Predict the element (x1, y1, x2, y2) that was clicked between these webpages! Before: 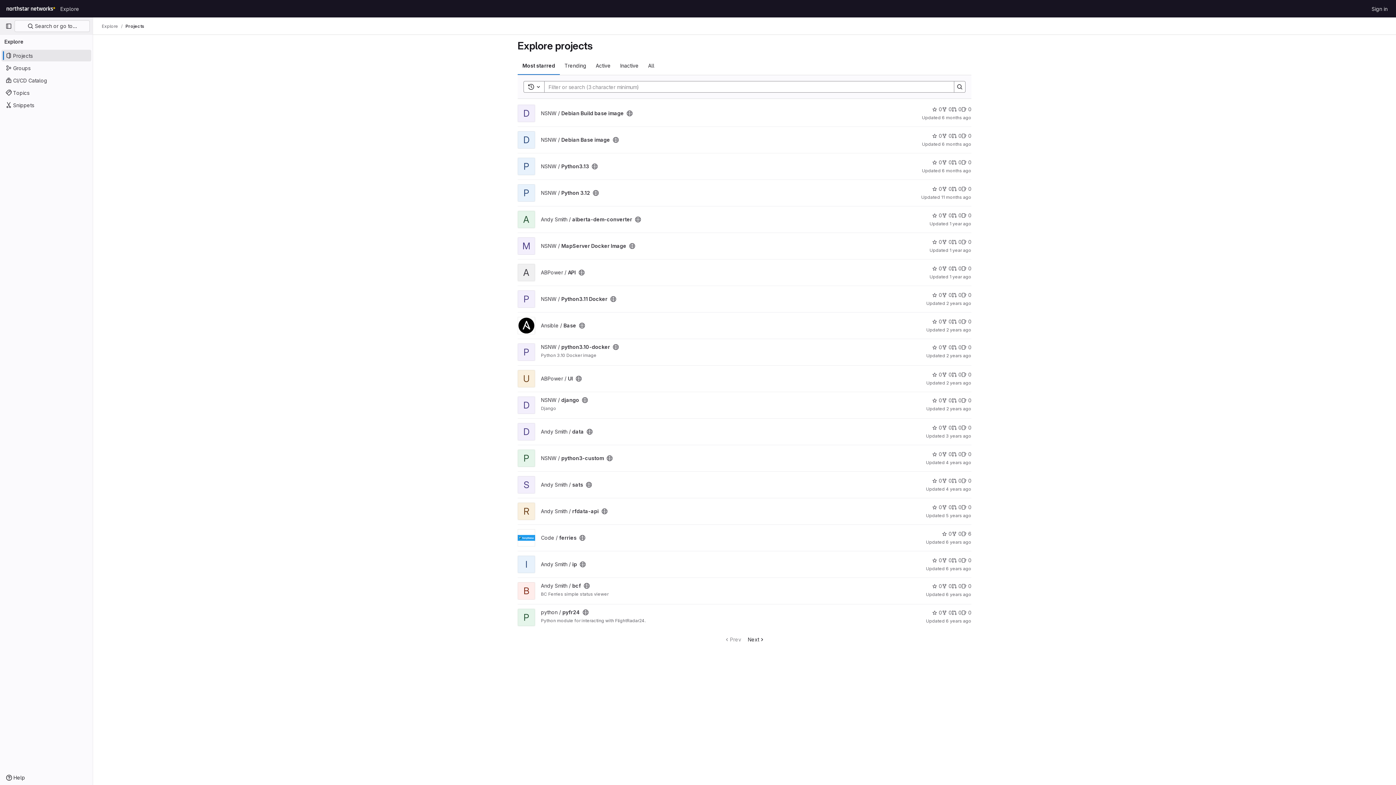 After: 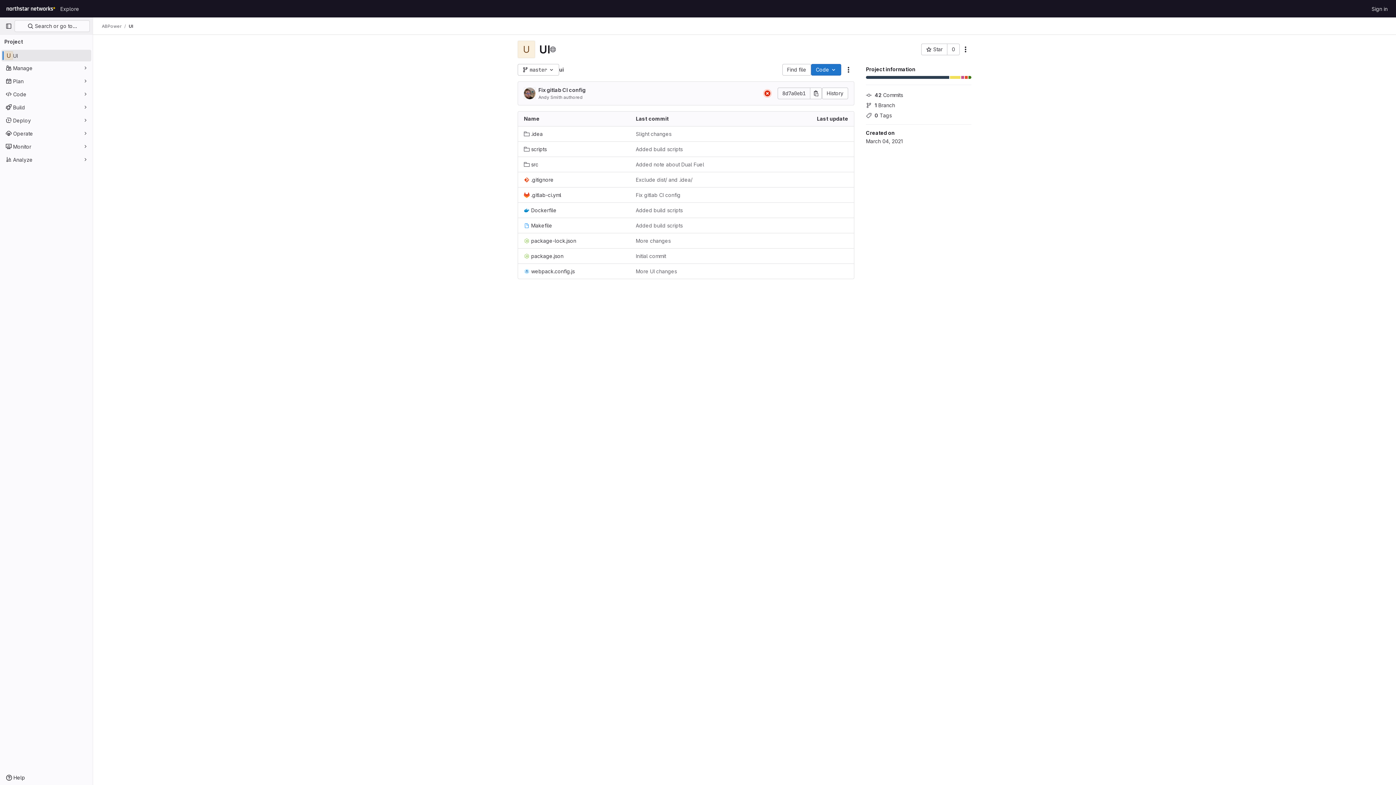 Action: label: ABPower / UI bbox: (541, 375, 573, 381)